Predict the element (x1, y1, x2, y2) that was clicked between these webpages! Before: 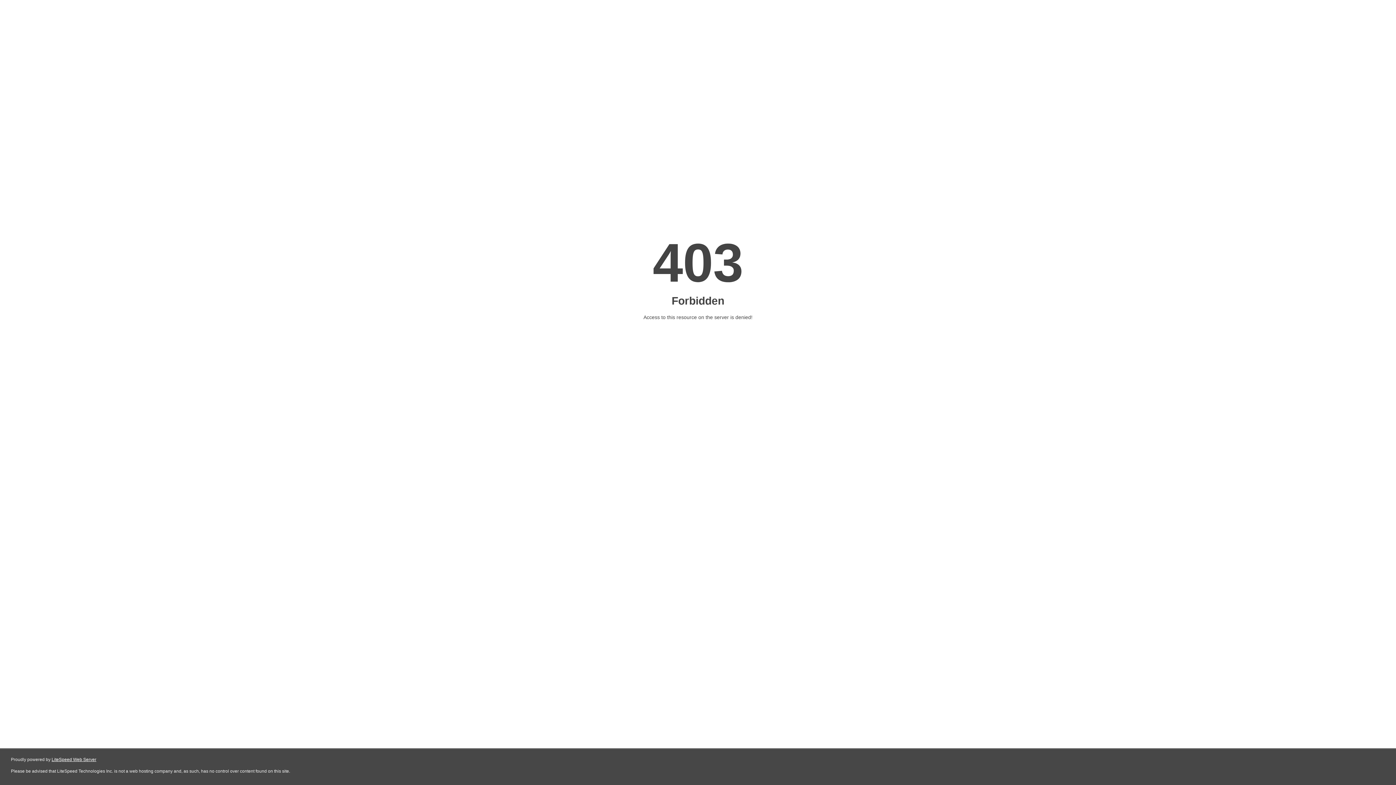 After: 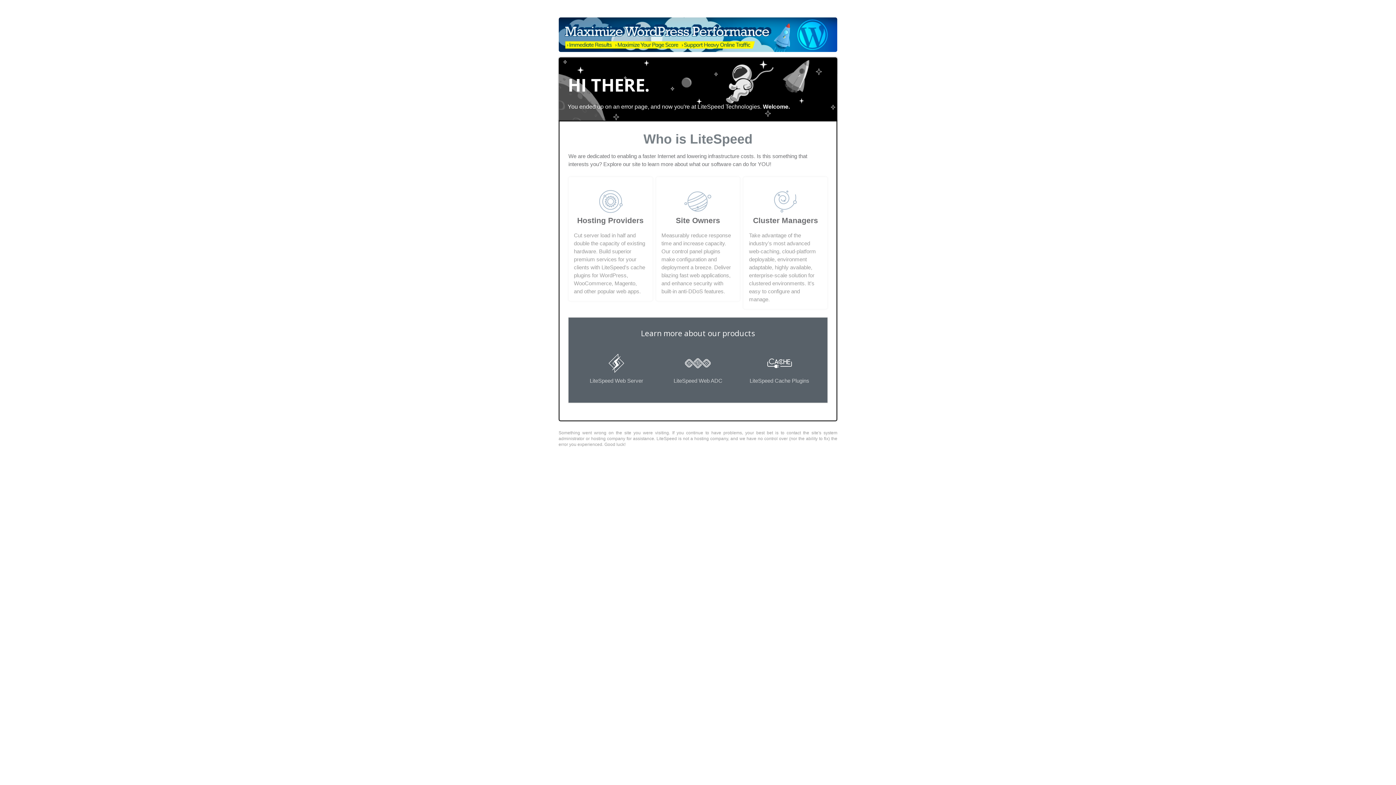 Action: bbox: (51, 757, 96, 762) label: LiteSpeed Web Server